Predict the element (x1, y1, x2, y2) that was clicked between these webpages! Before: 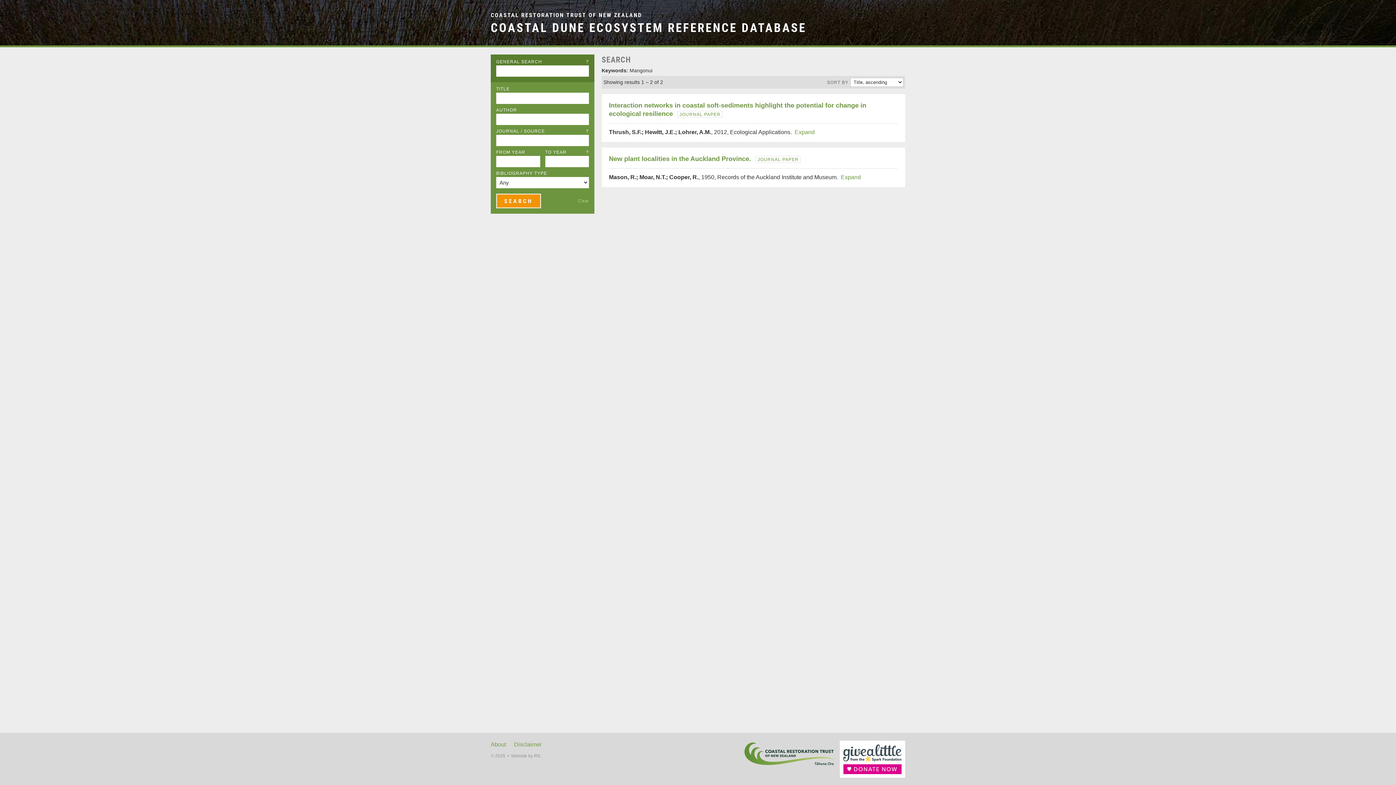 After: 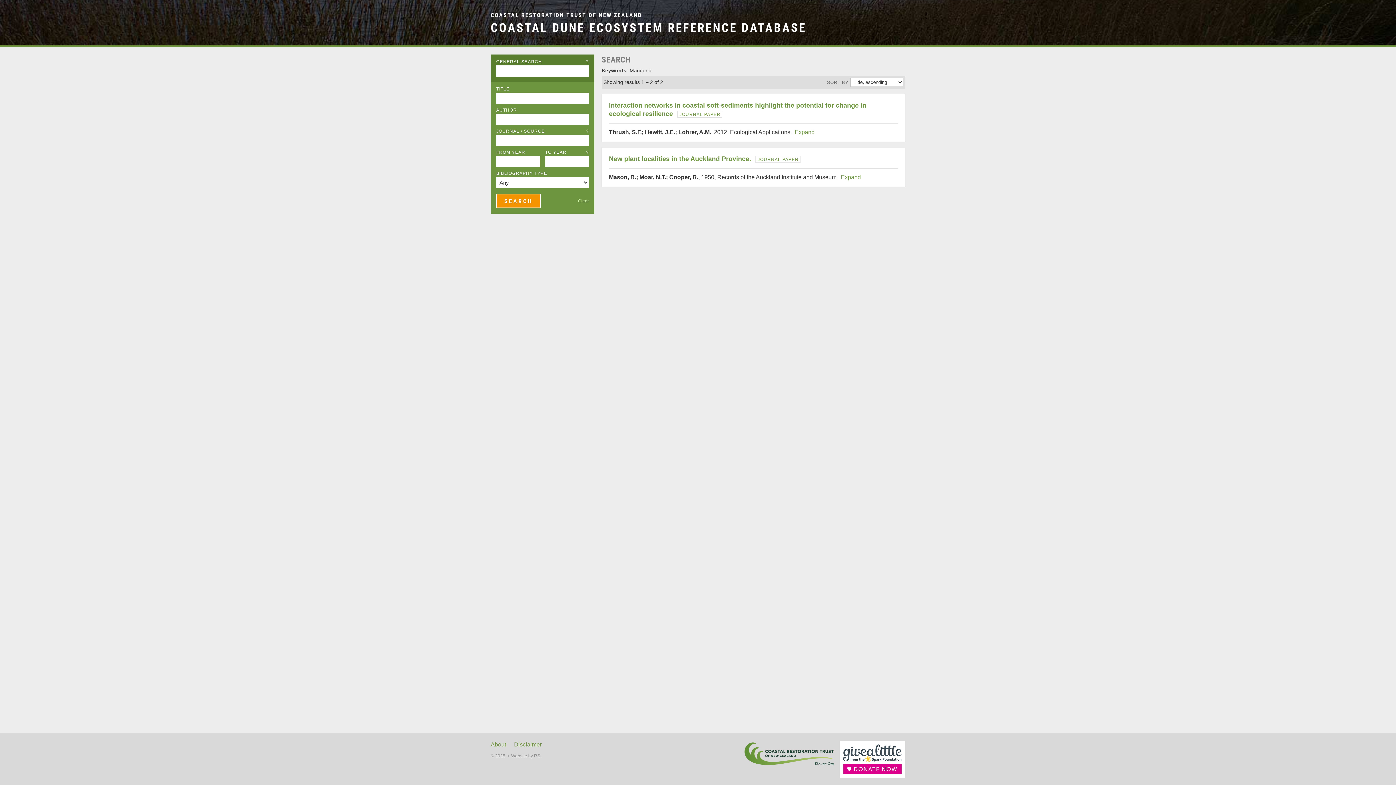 Action: bbox: (578, 198, 589, 204) label: Clear